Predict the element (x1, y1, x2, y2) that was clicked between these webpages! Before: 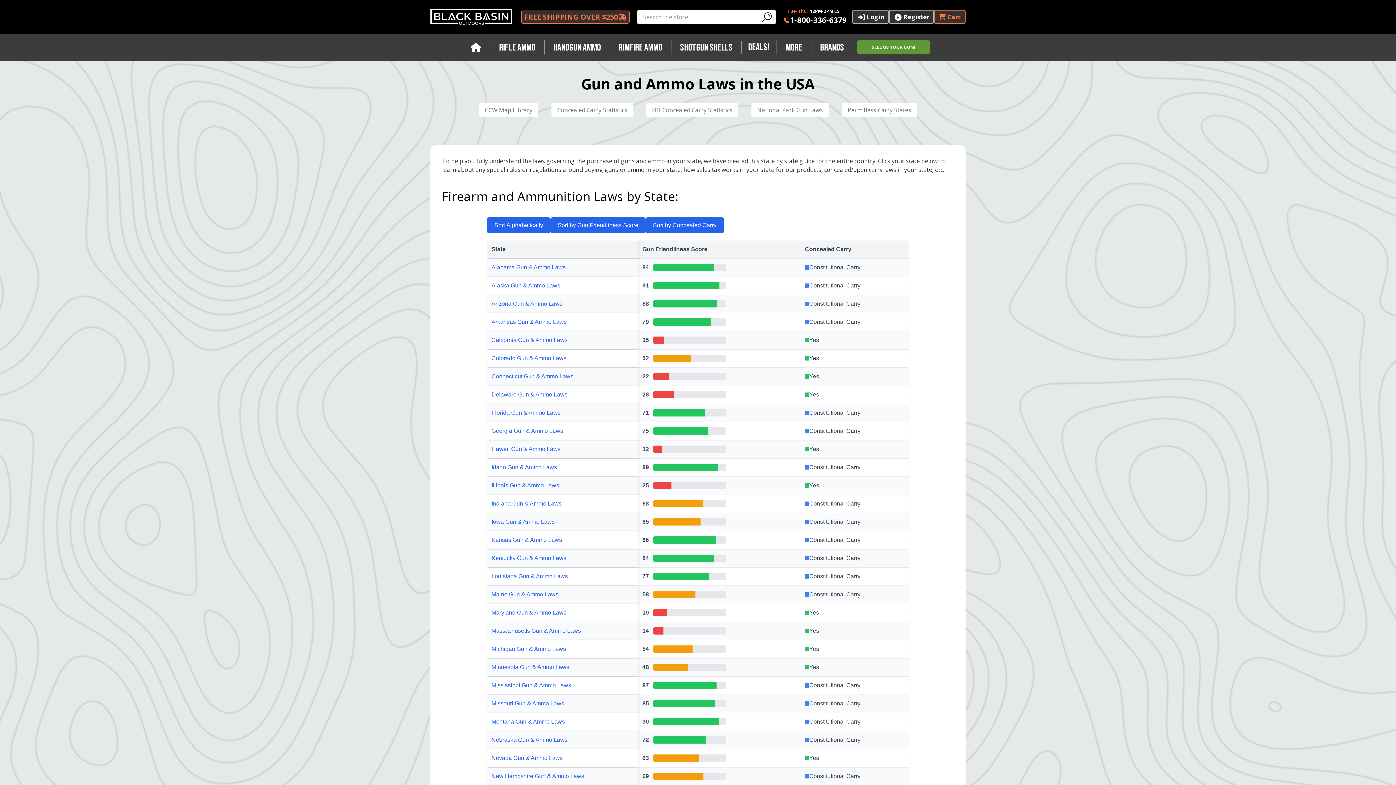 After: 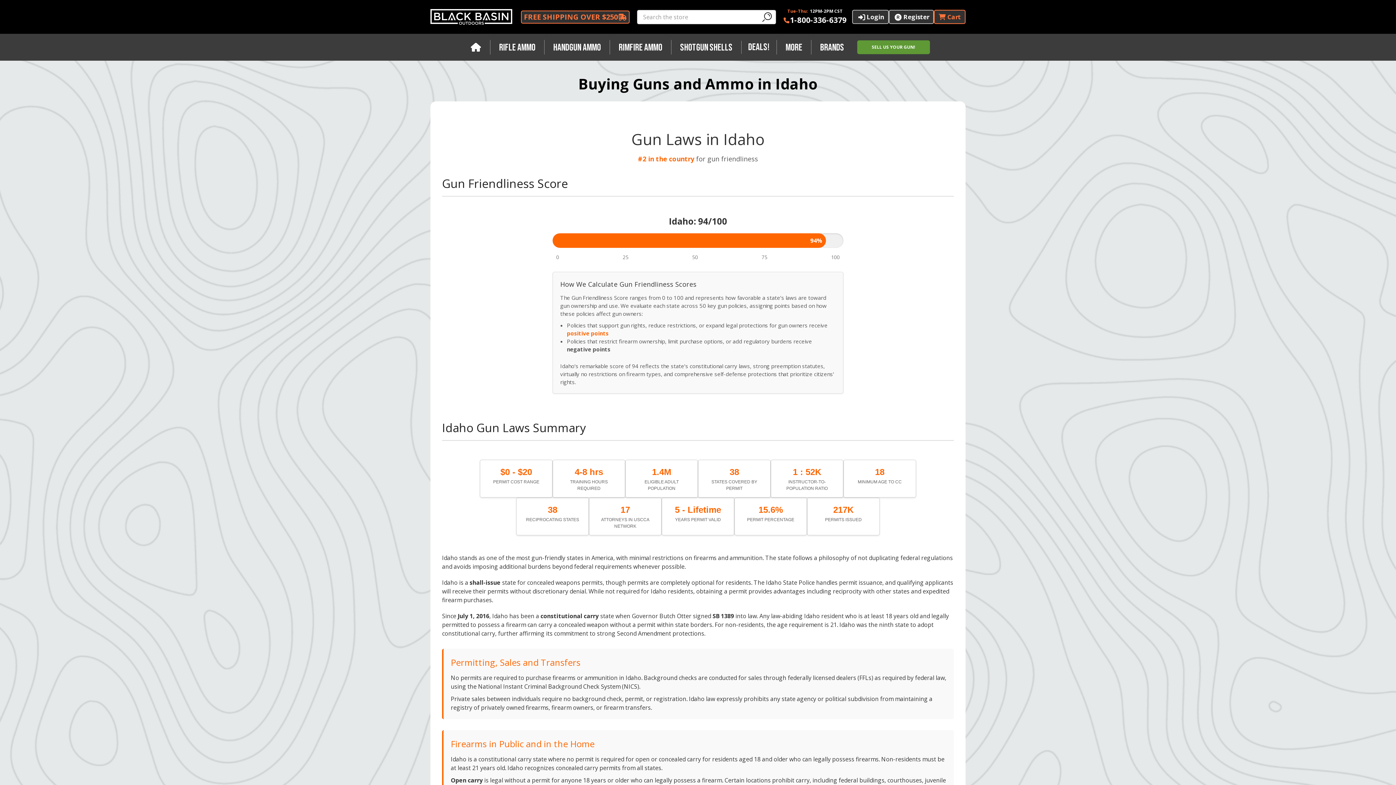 Action: label: Idaho Gun & Ammo Laws bbox: (491, 463, 633, 472)